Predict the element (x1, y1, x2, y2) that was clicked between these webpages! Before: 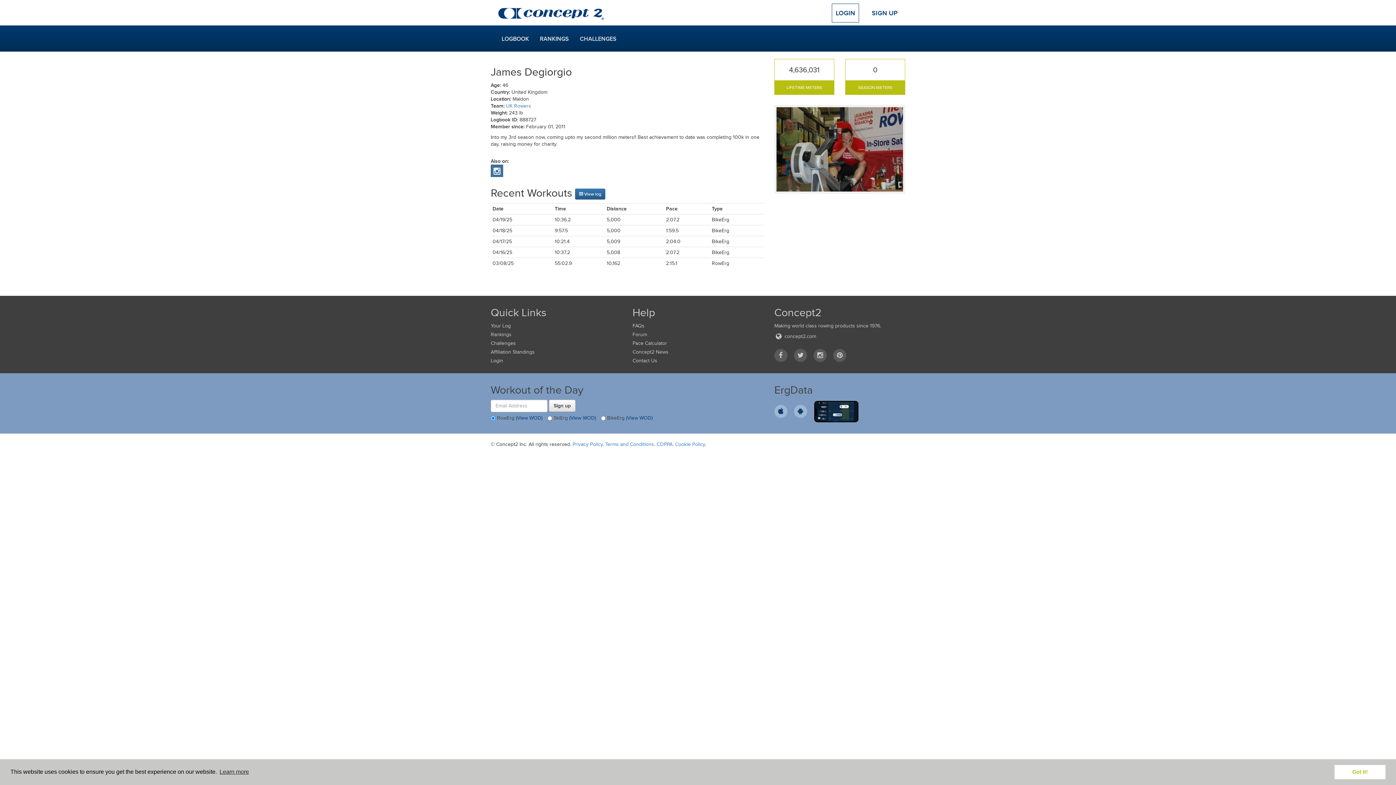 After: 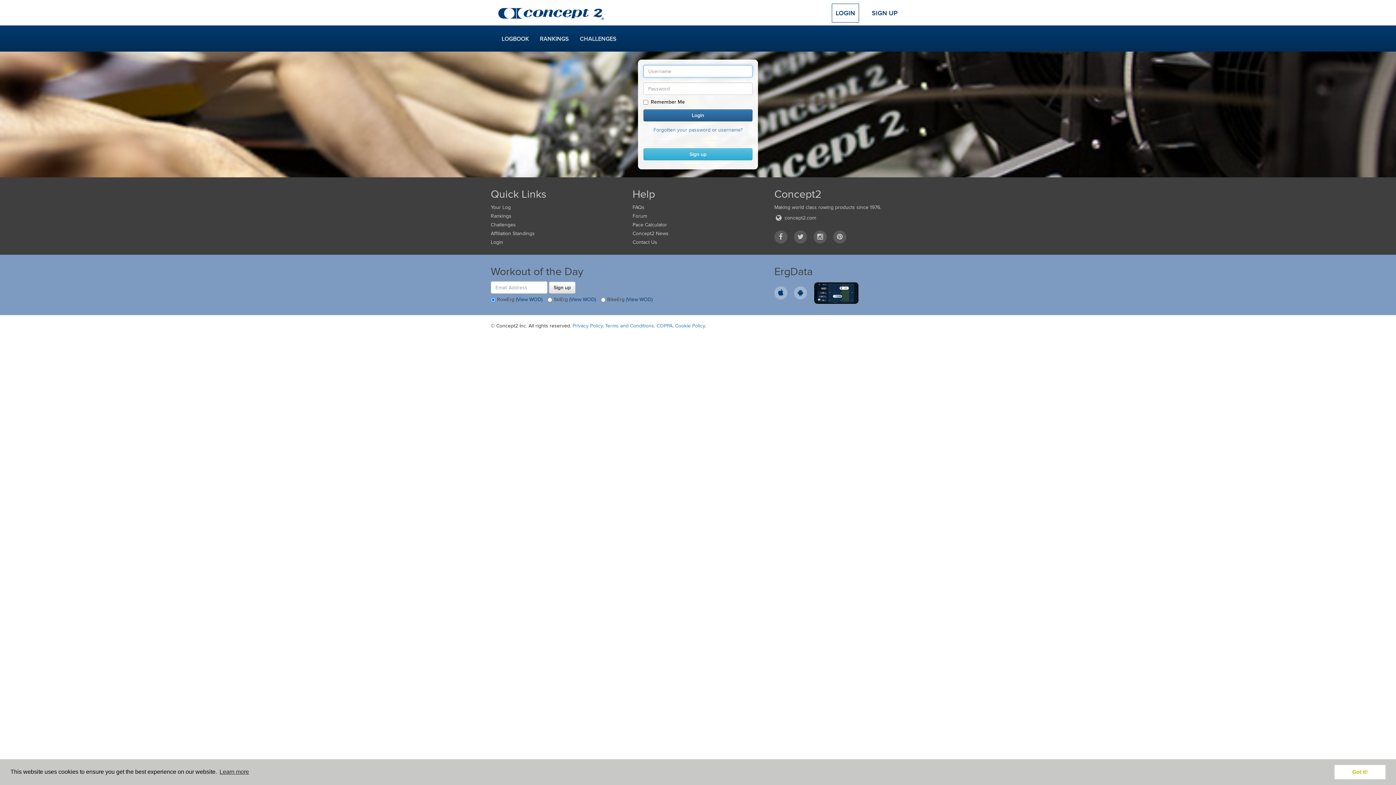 Action: label: Login bbox: (490, 357, 621, 366)